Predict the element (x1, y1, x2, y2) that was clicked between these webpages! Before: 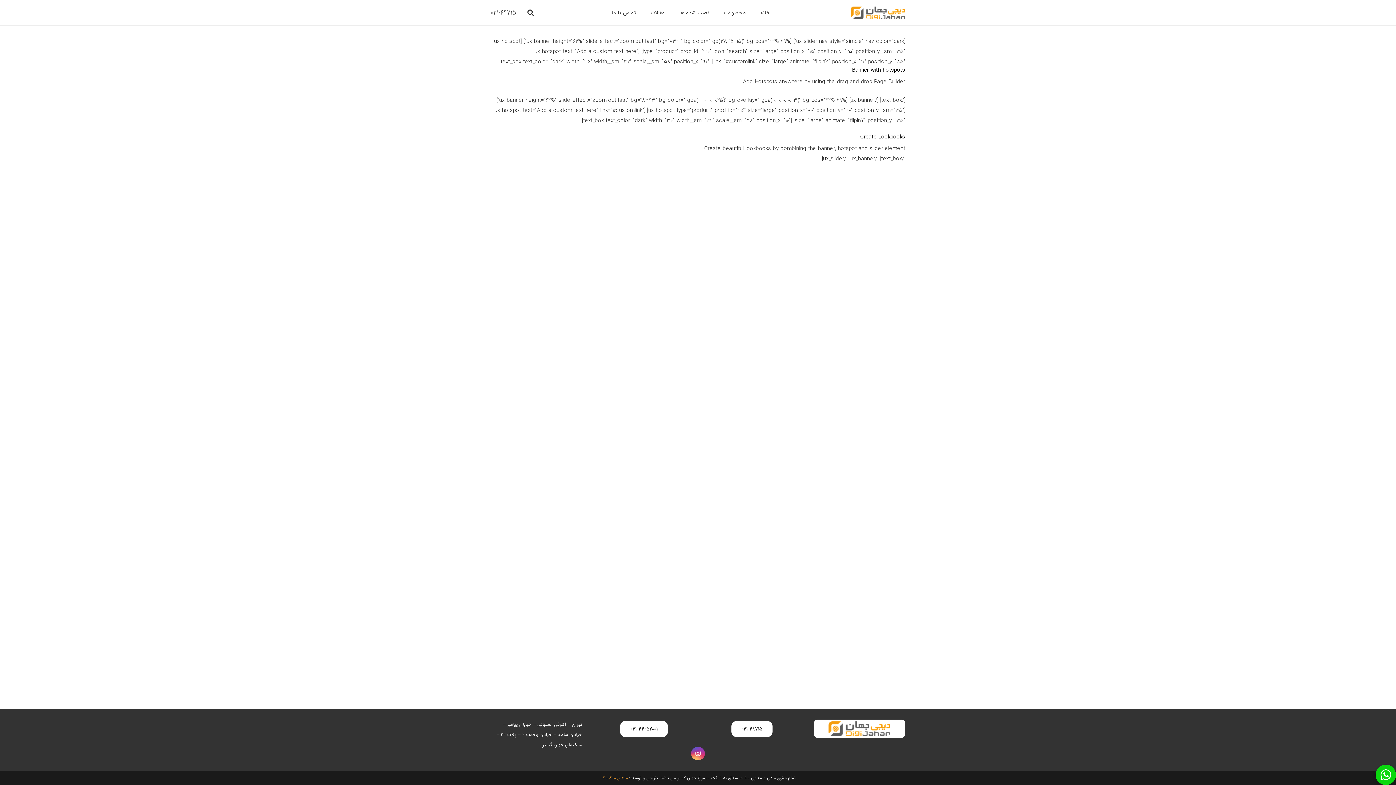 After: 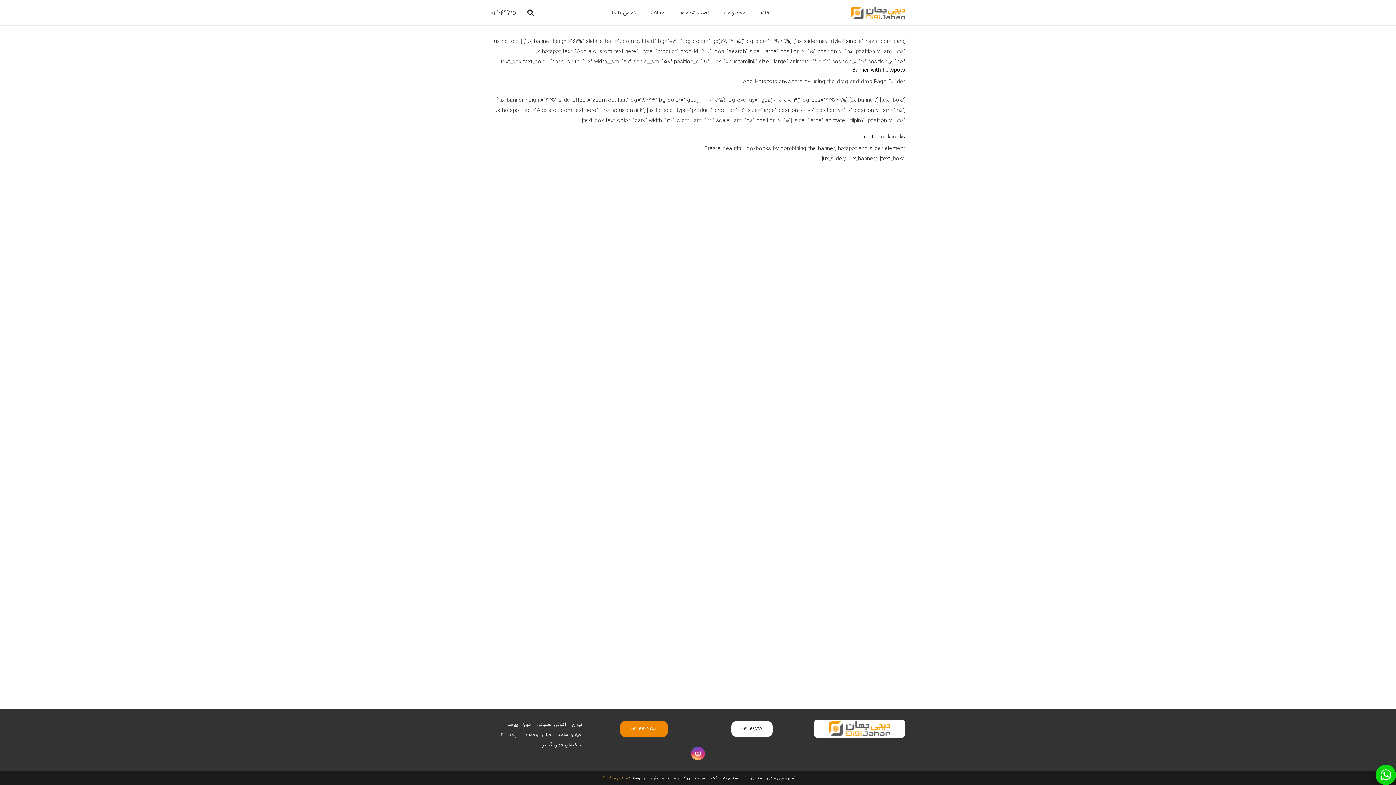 Action: bbox: (620, 721, 668, 737) label: ۰۲۱-۴۴۰۵۲۰۰۱